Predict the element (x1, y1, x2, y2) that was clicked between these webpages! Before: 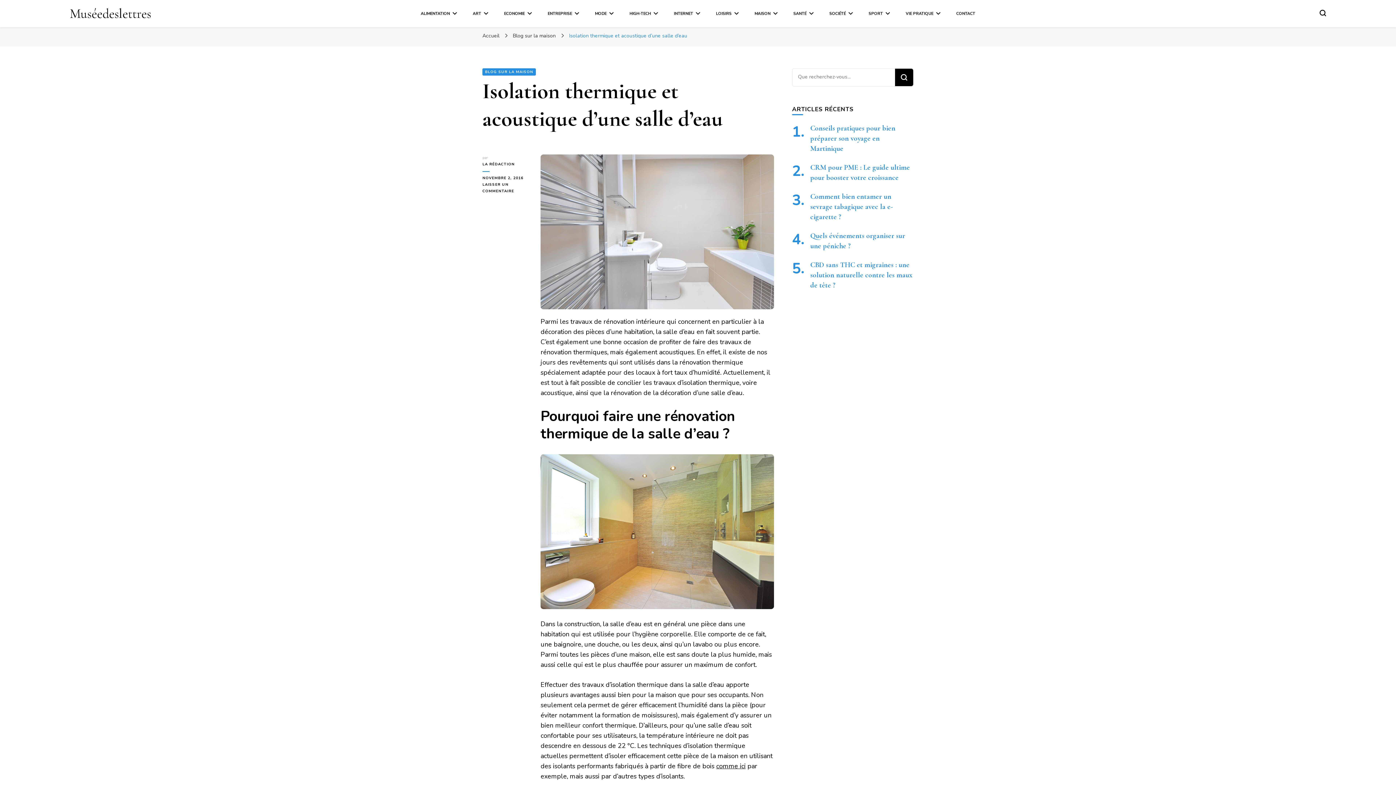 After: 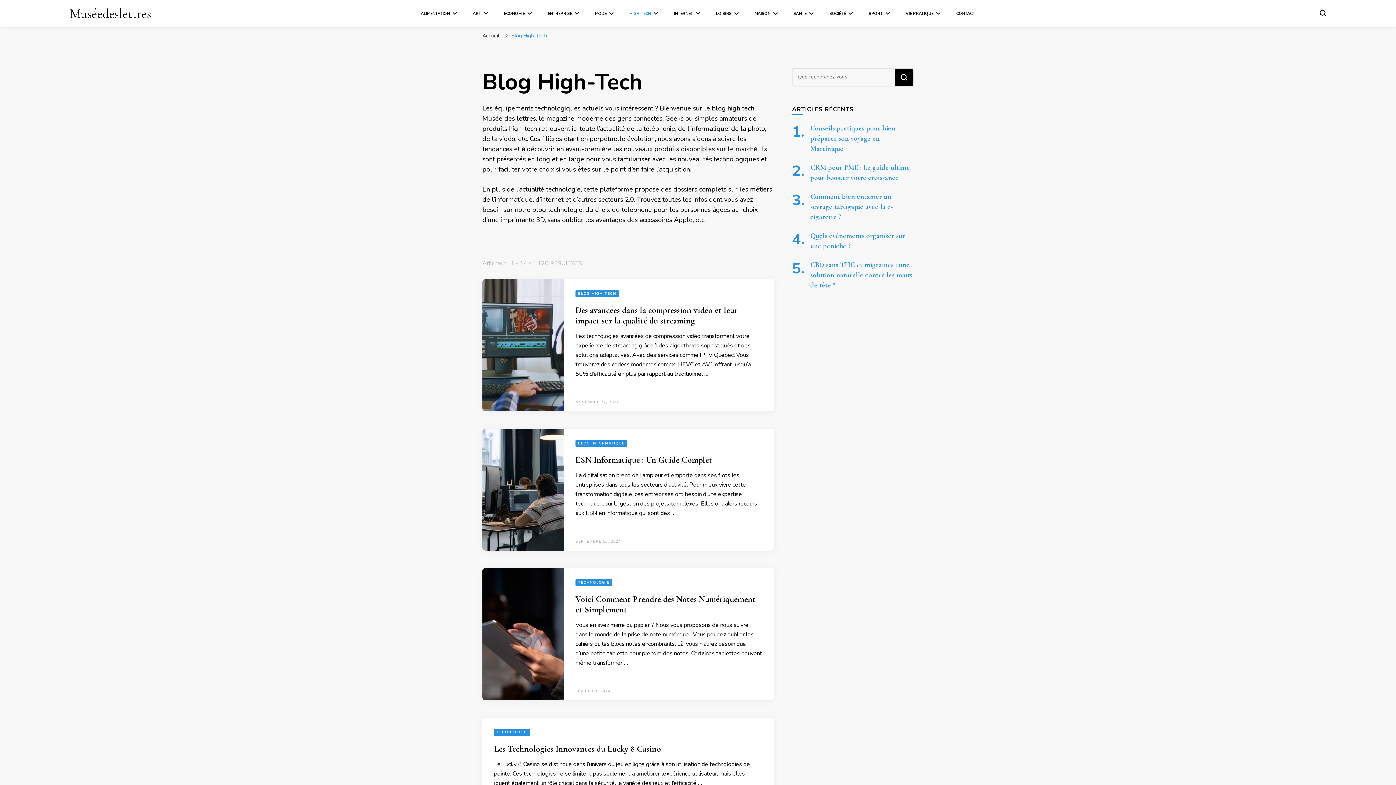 Action: bbox: (629, 10, 658, 16) label: HIGH-TECH